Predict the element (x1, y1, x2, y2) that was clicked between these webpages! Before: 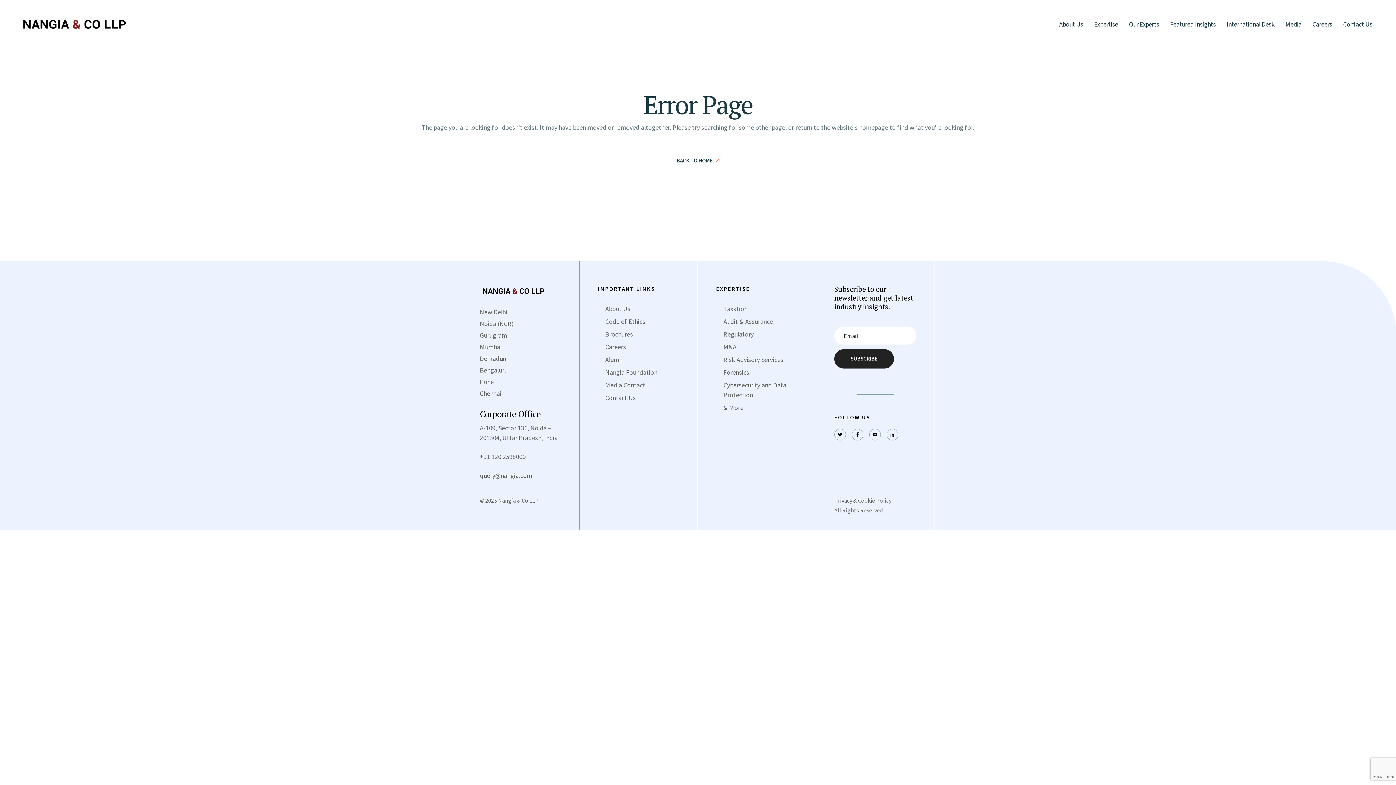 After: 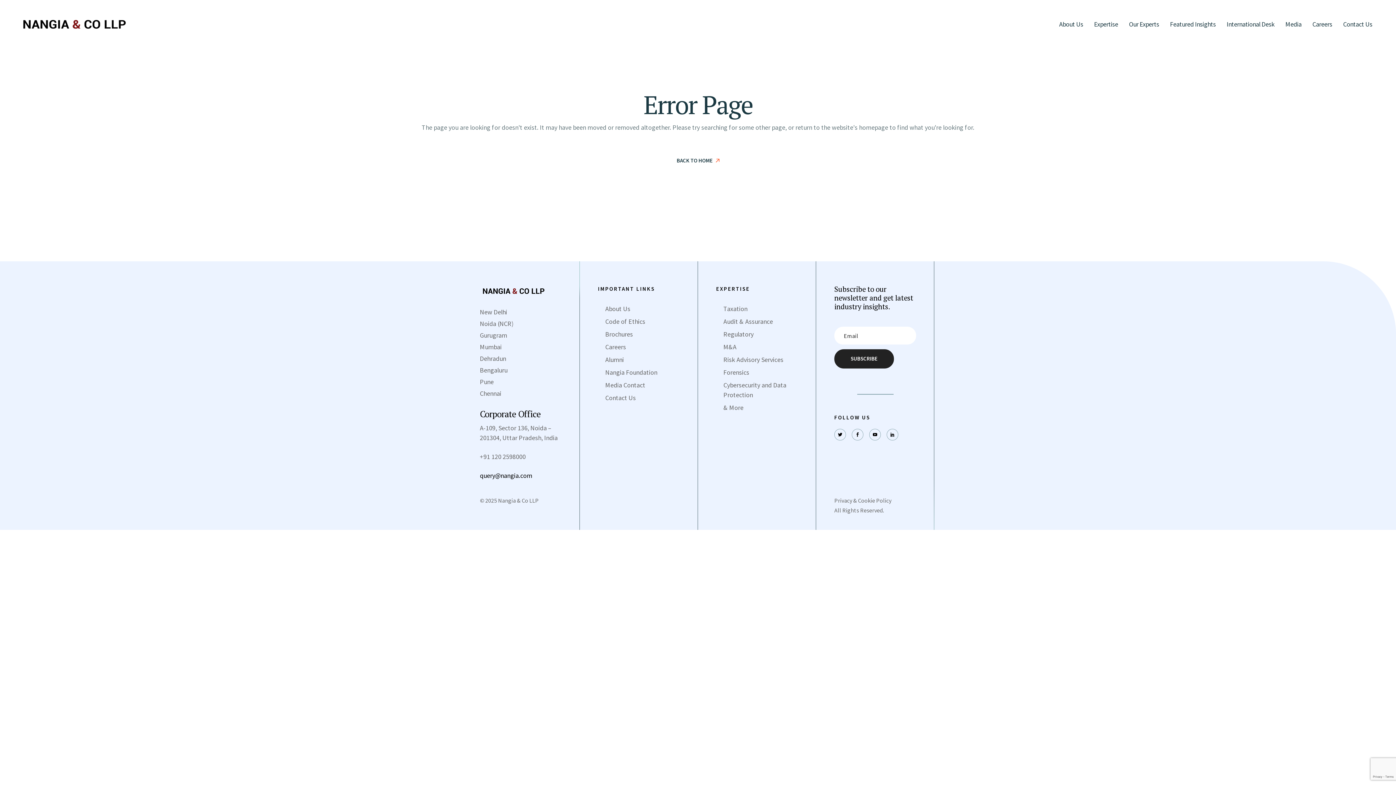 Action: label: query@nangia.com bbox: (480, 471, 532, 480)